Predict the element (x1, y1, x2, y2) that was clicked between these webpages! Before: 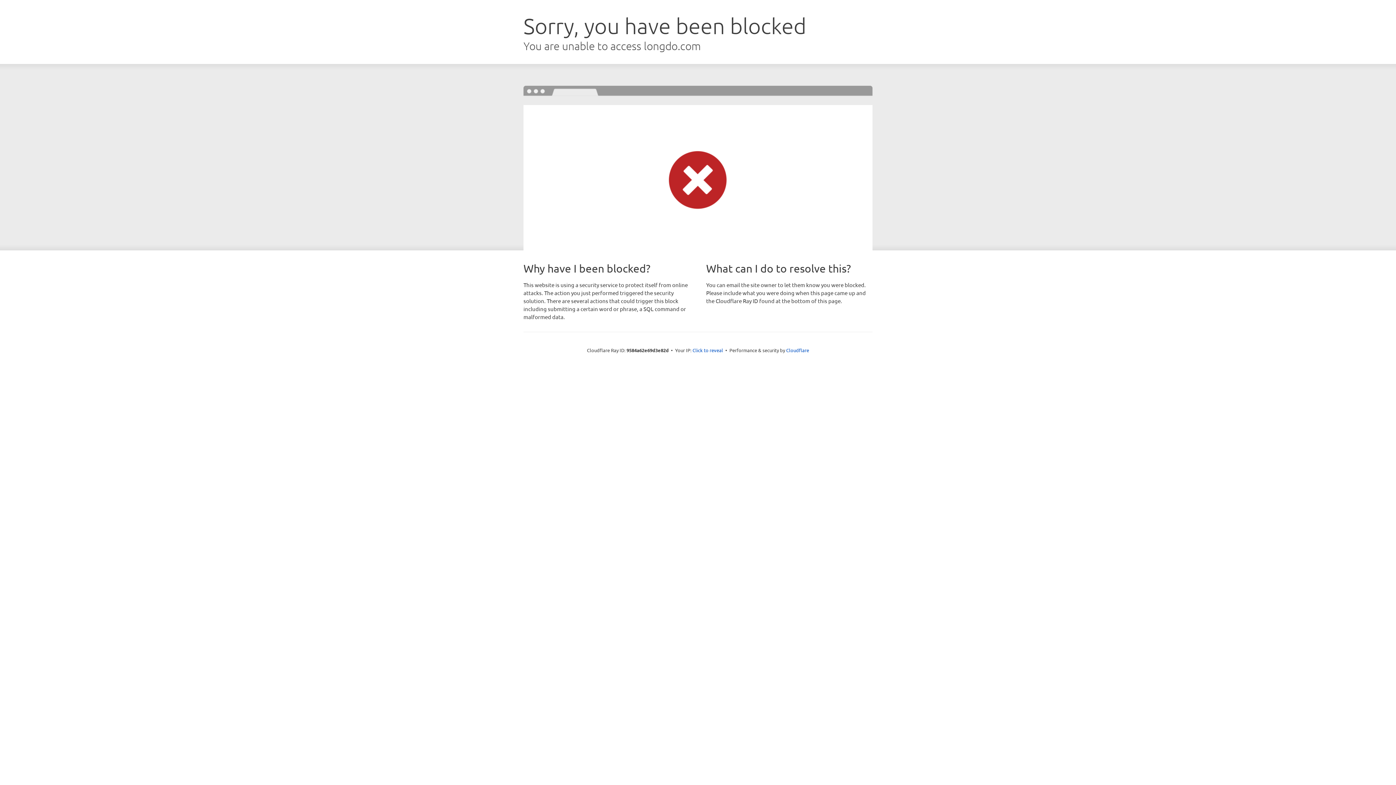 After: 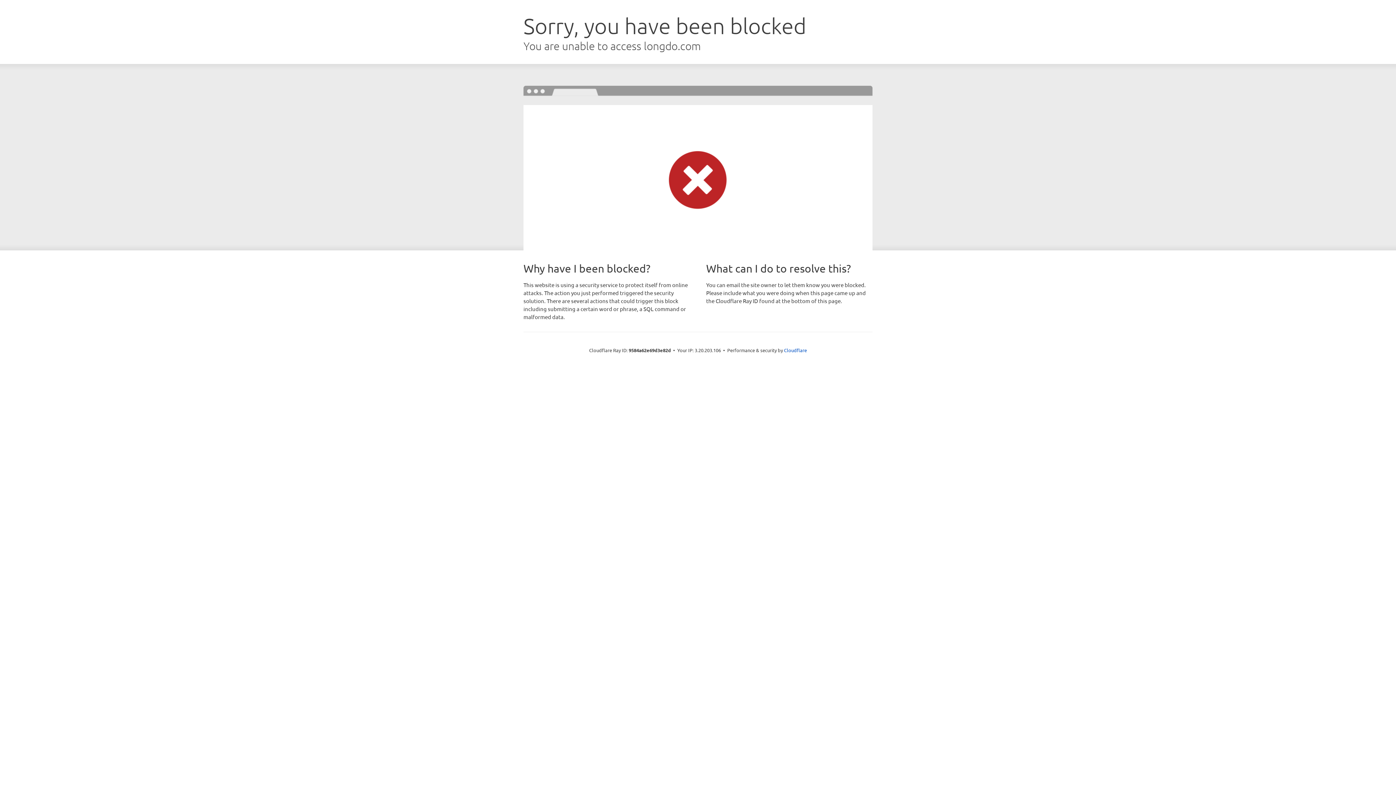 Action: bbox: (692, 346, 723, 353) label: Click to reveal